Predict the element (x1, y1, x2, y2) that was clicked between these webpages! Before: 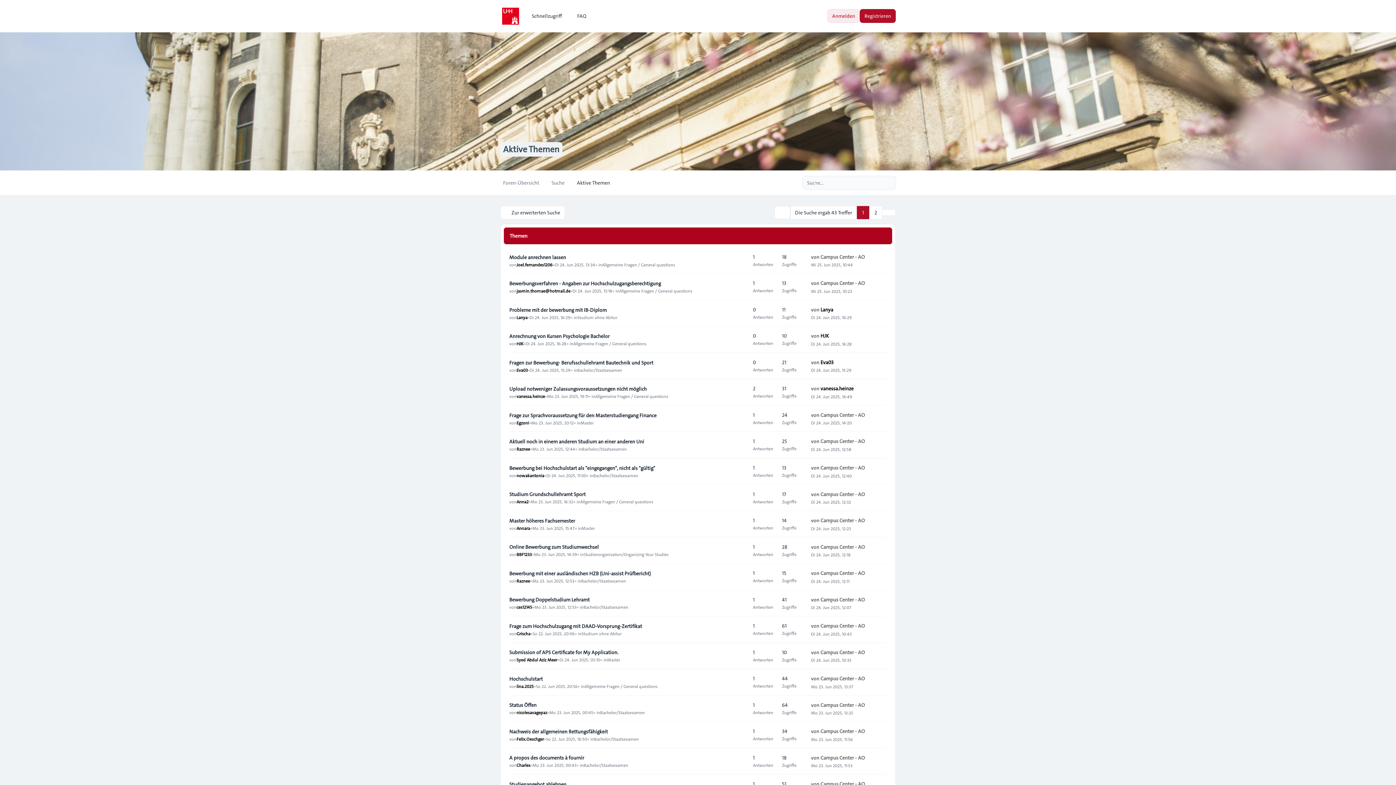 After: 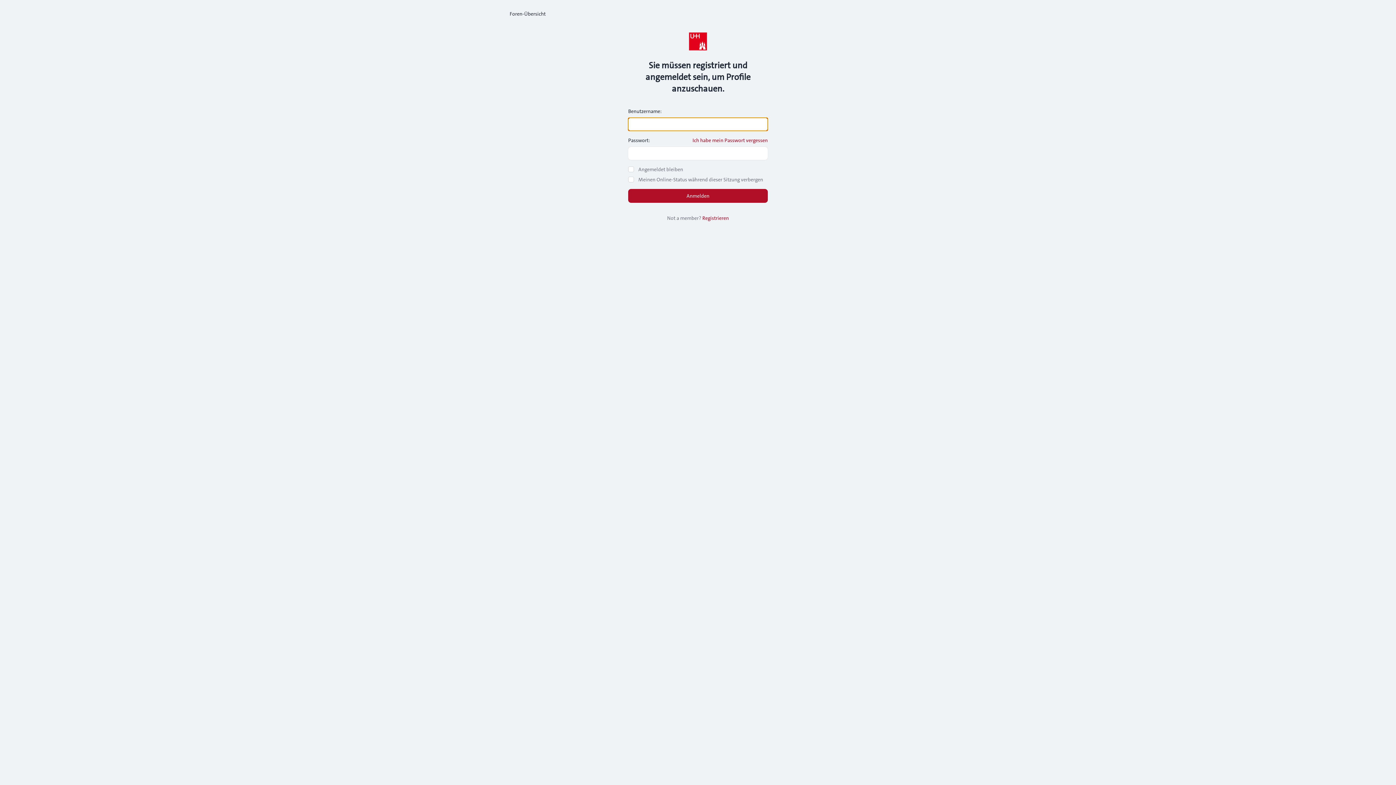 Action: label: lina.2025 bbox: (516, 683, 533, 689)